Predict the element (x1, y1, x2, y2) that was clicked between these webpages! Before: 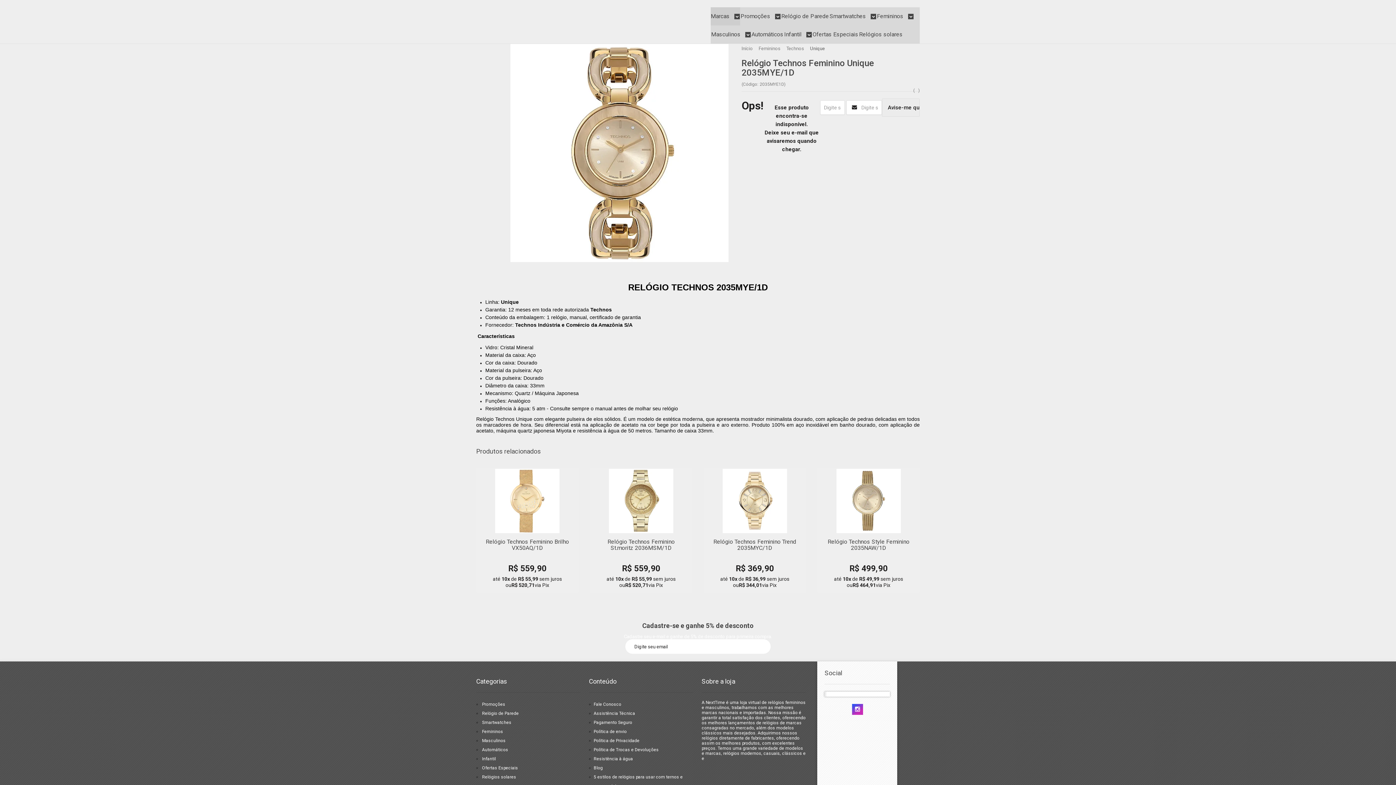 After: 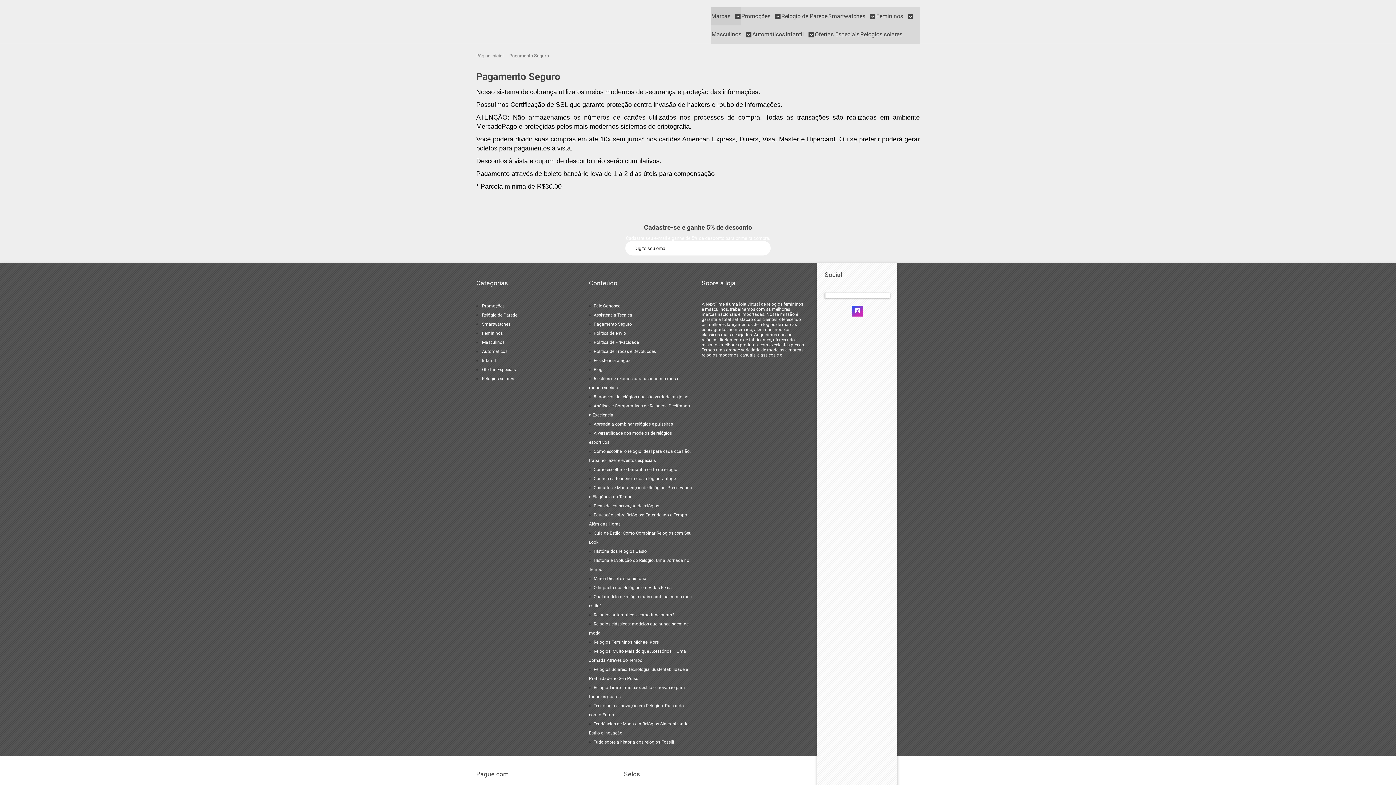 Action: bbox: (593, 720, 632, 725) label: Pagamento Seguro